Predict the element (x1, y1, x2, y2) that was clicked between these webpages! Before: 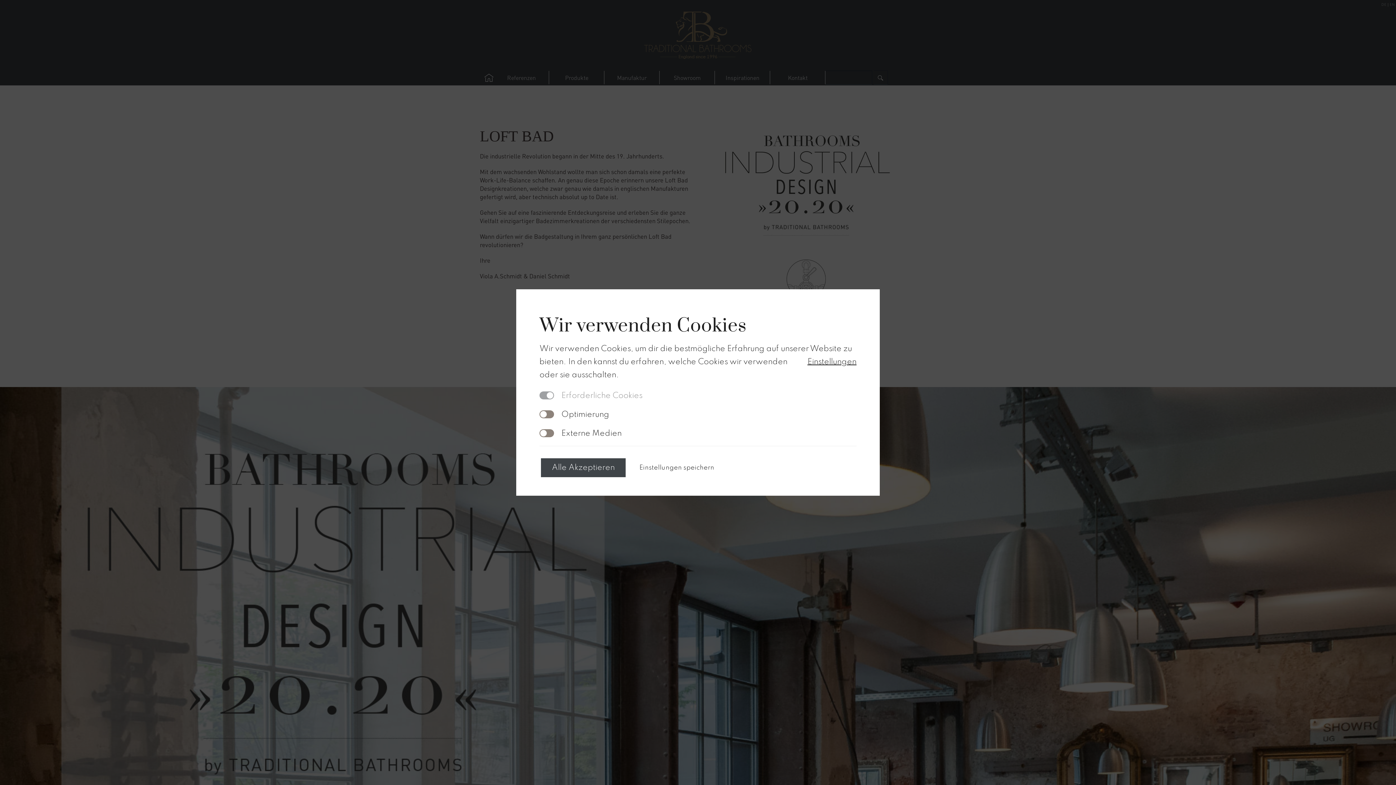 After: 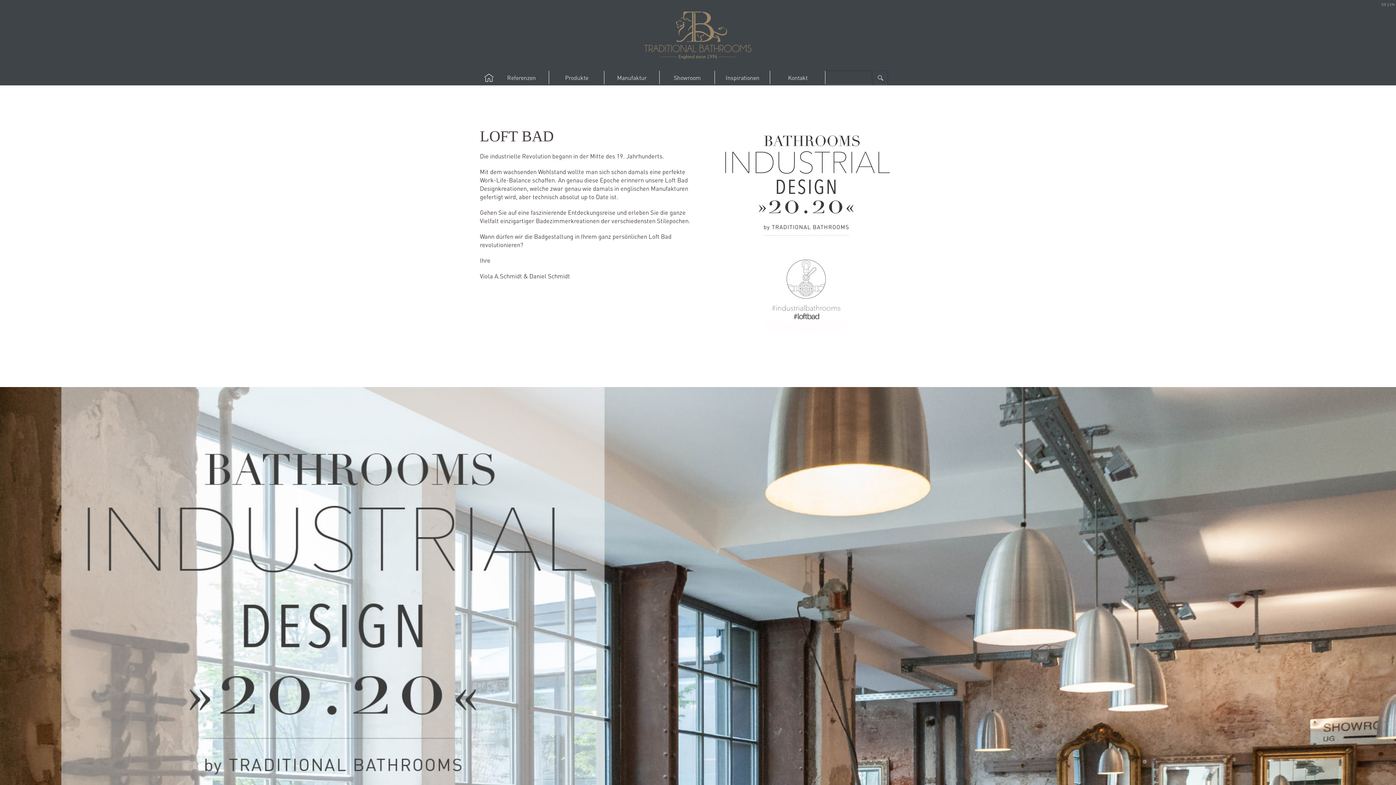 Action: bbox: (541, 458, 625, 477) label: Alle Akzeptieren